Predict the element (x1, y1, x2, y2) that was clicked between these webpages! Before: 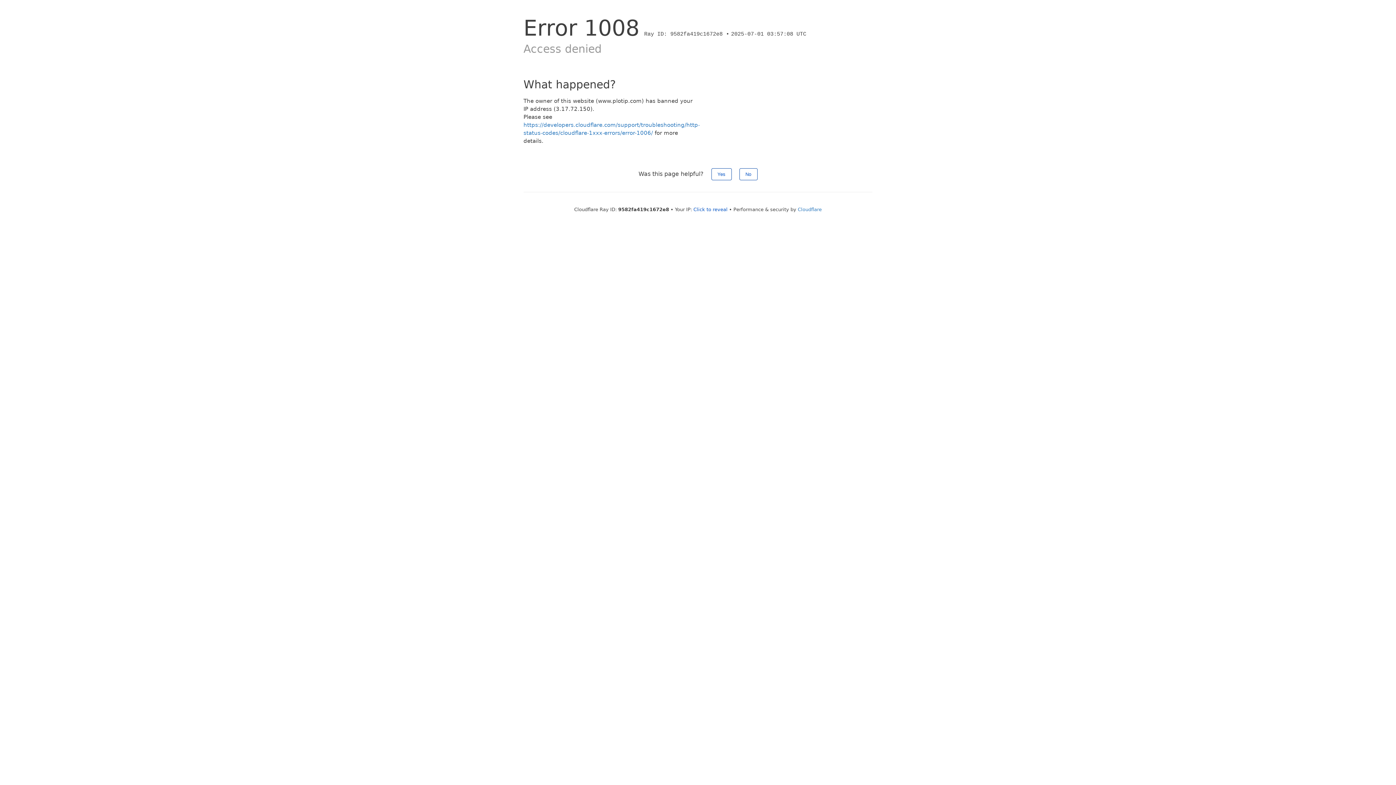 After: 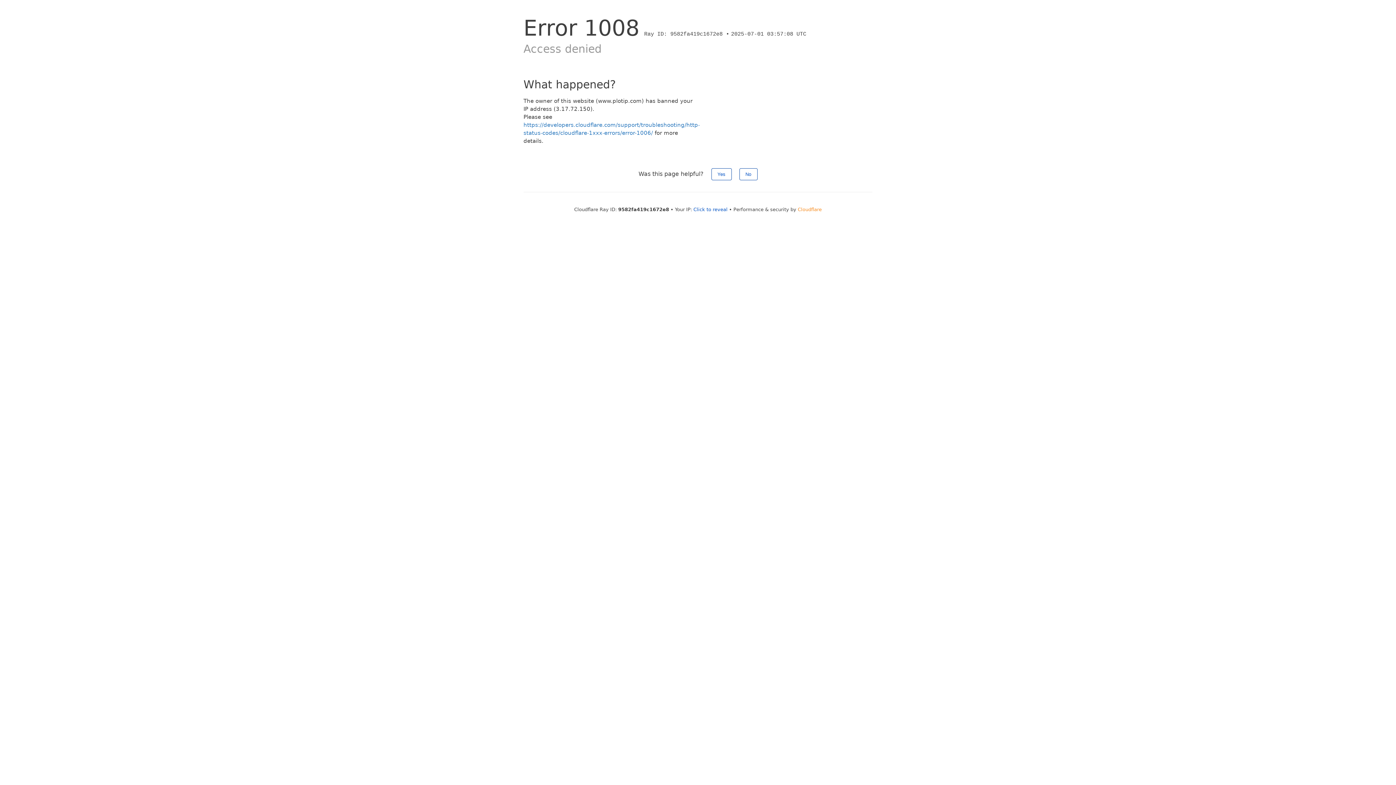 Action: bbox: (798, 206, 822, 212) label: Cloudflare